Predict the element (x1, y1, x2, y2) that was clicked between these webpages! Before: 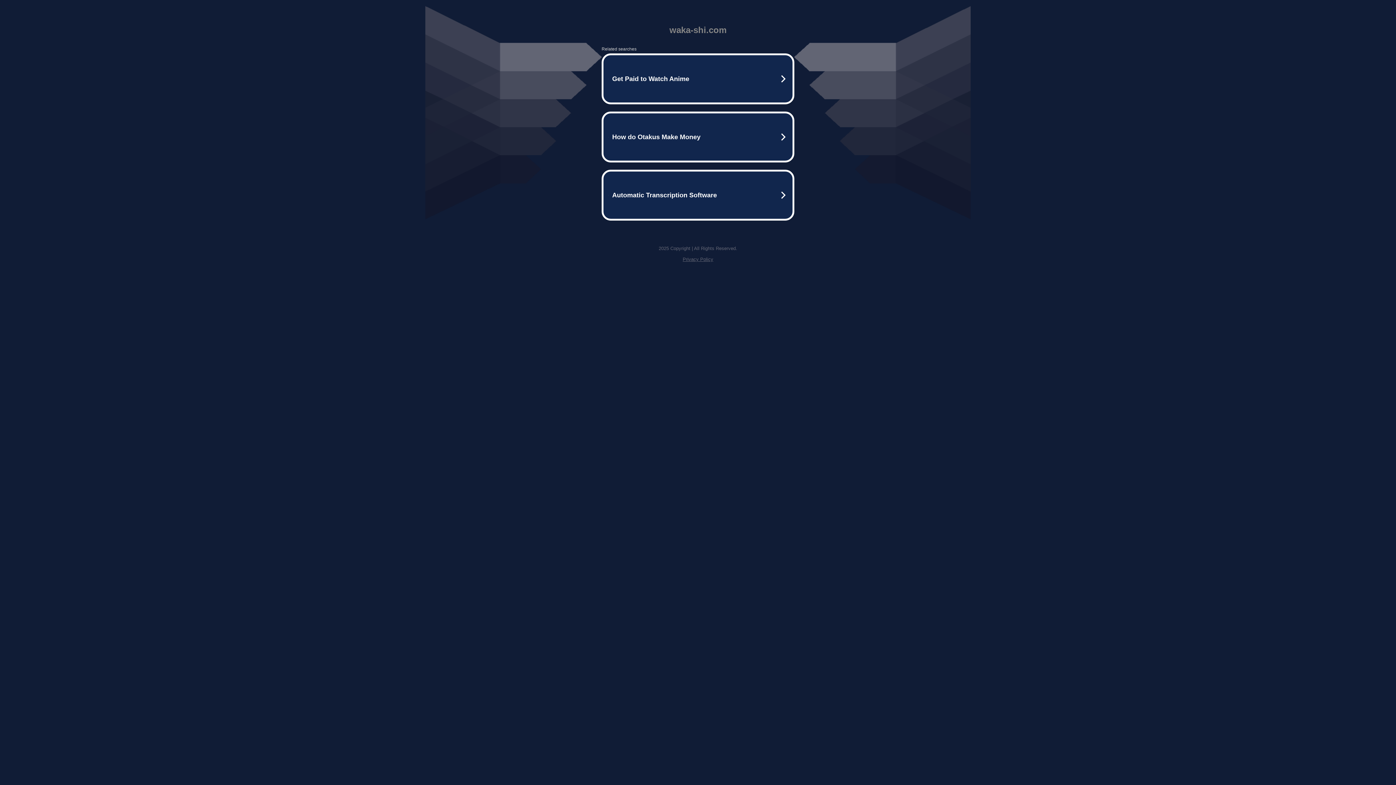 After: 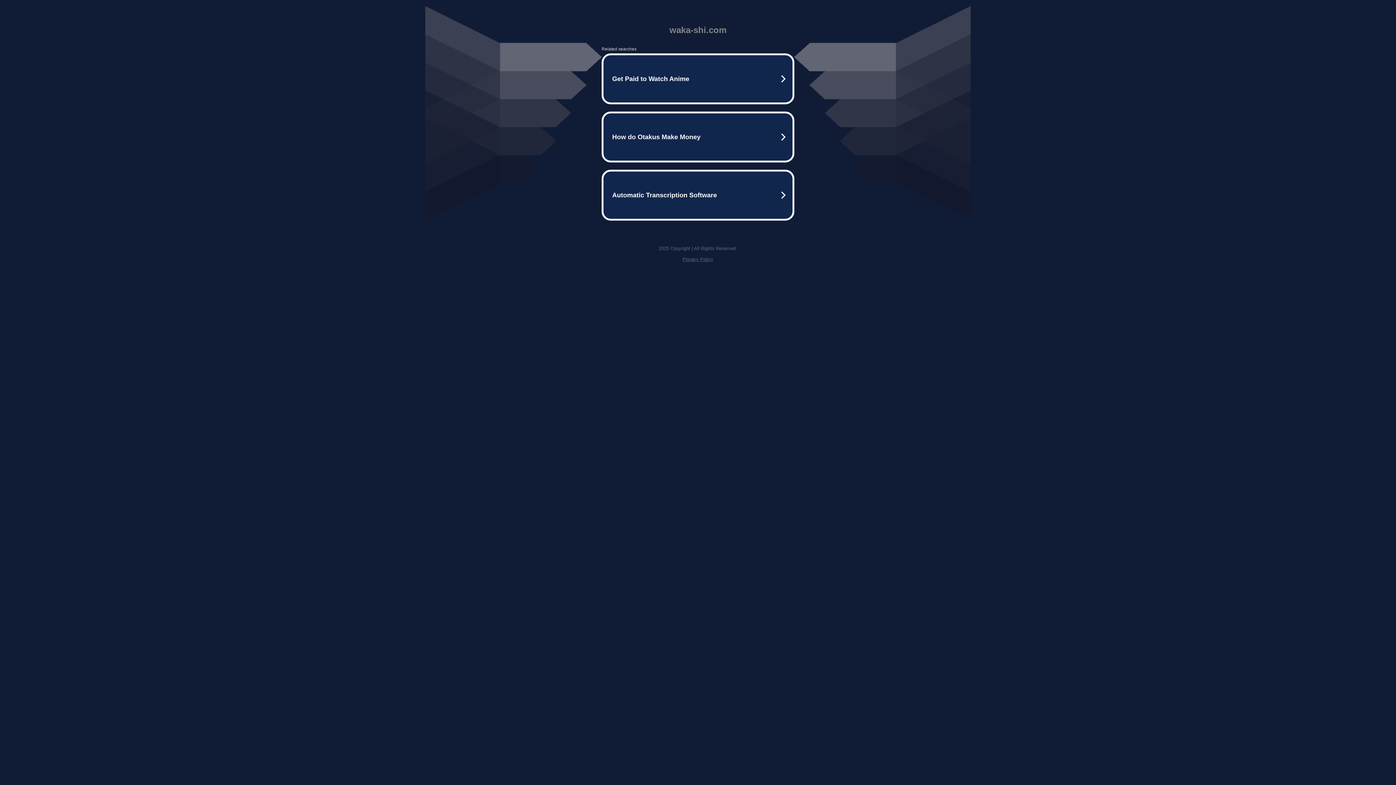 Action: bbox: (682, 256, 713, 262) label: Privacy Policy